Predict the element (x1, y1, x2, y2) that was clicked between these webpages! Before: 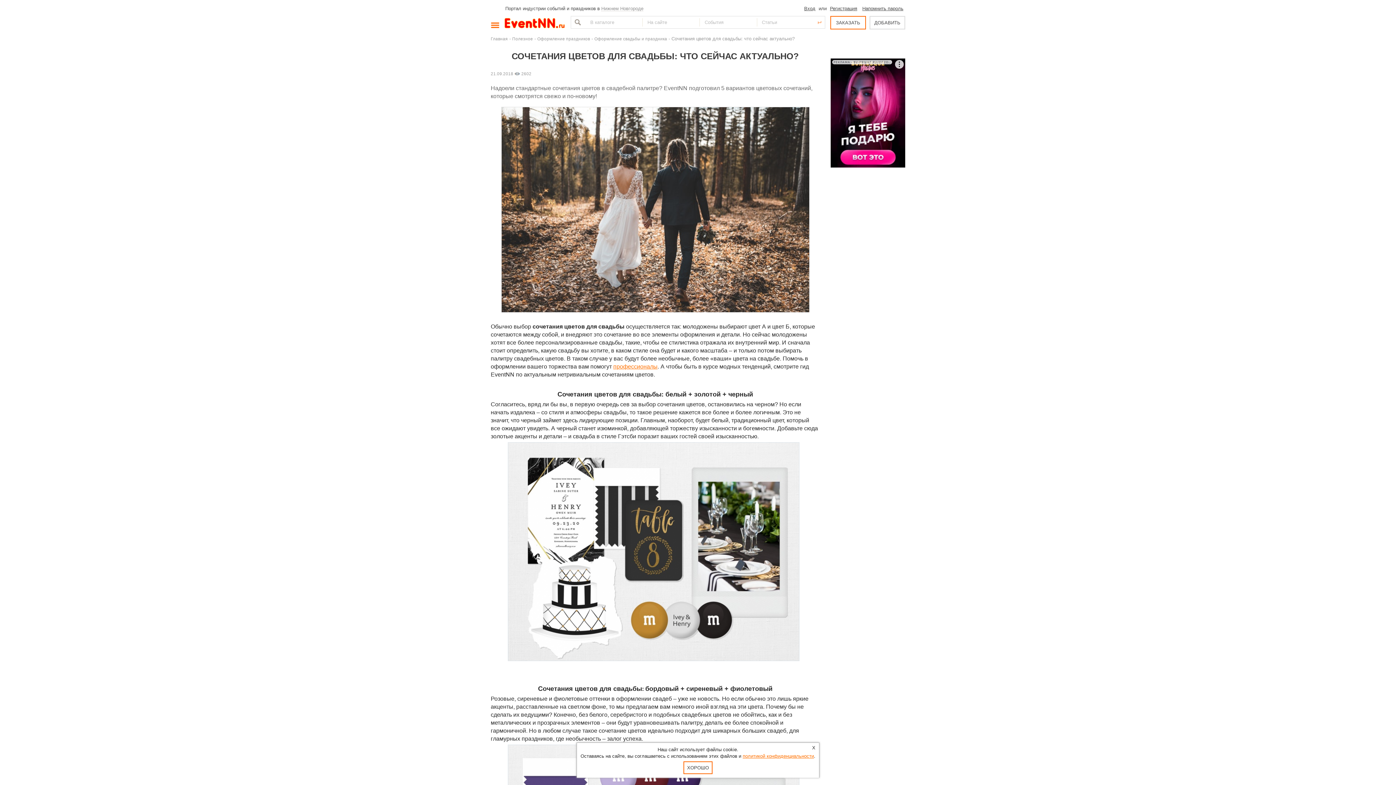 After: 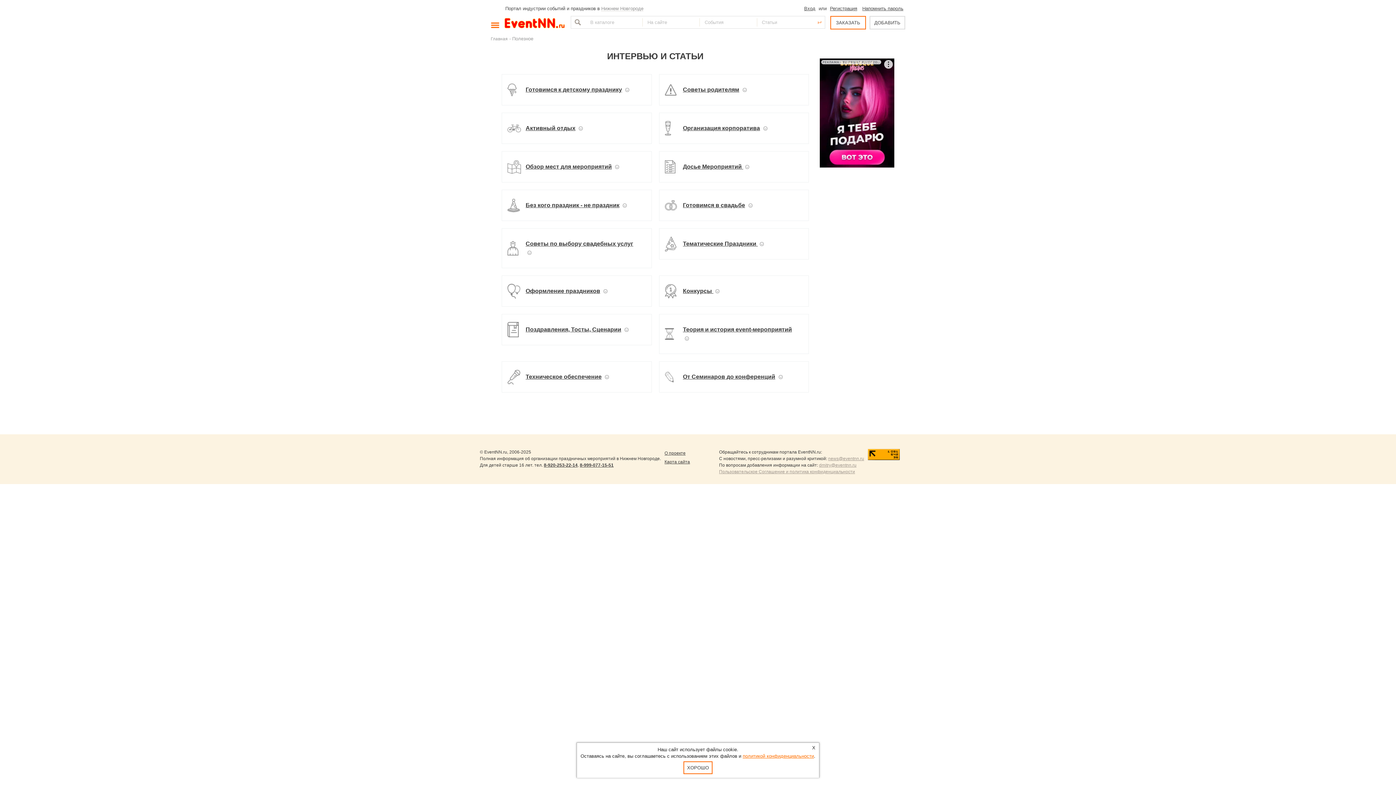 Action: label: Полезное bbox: (512, 36, 533, 41)